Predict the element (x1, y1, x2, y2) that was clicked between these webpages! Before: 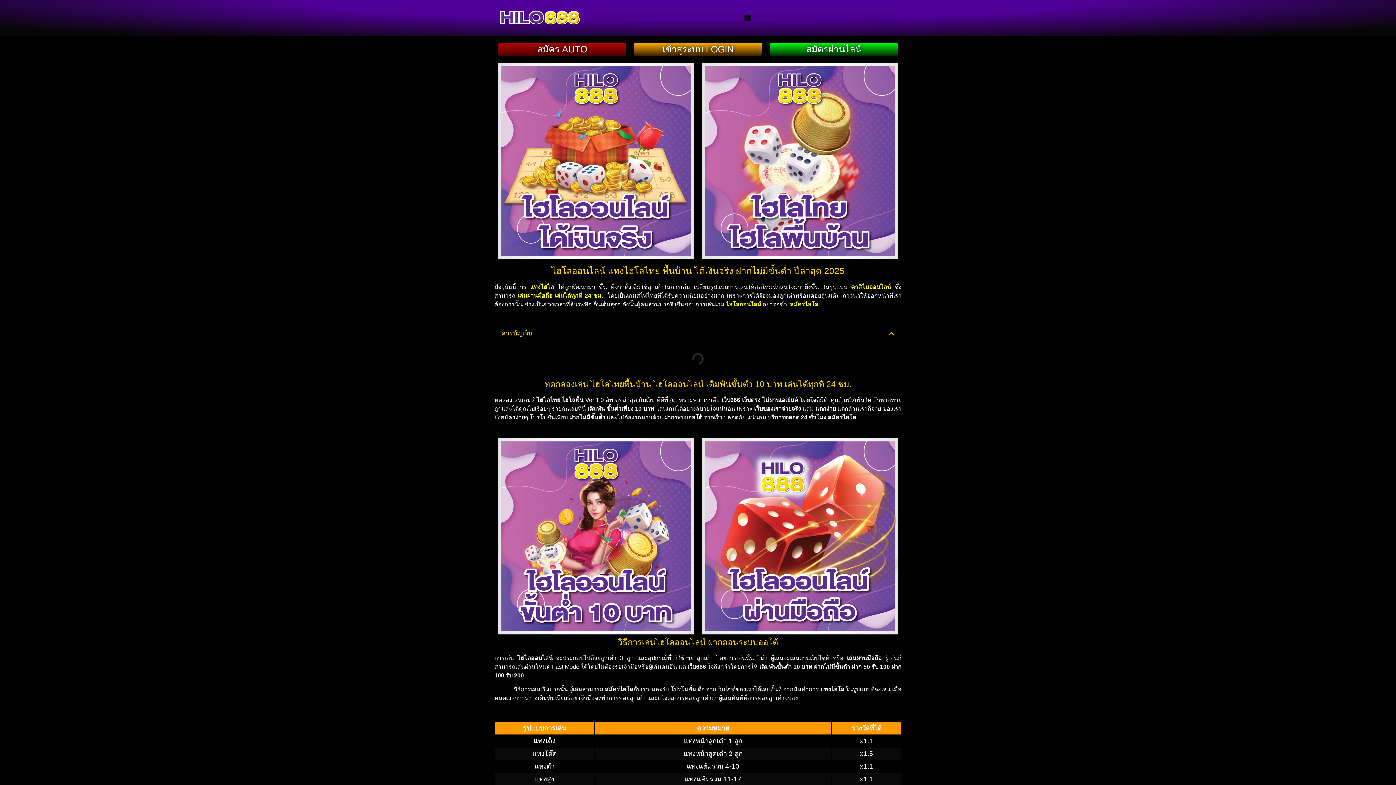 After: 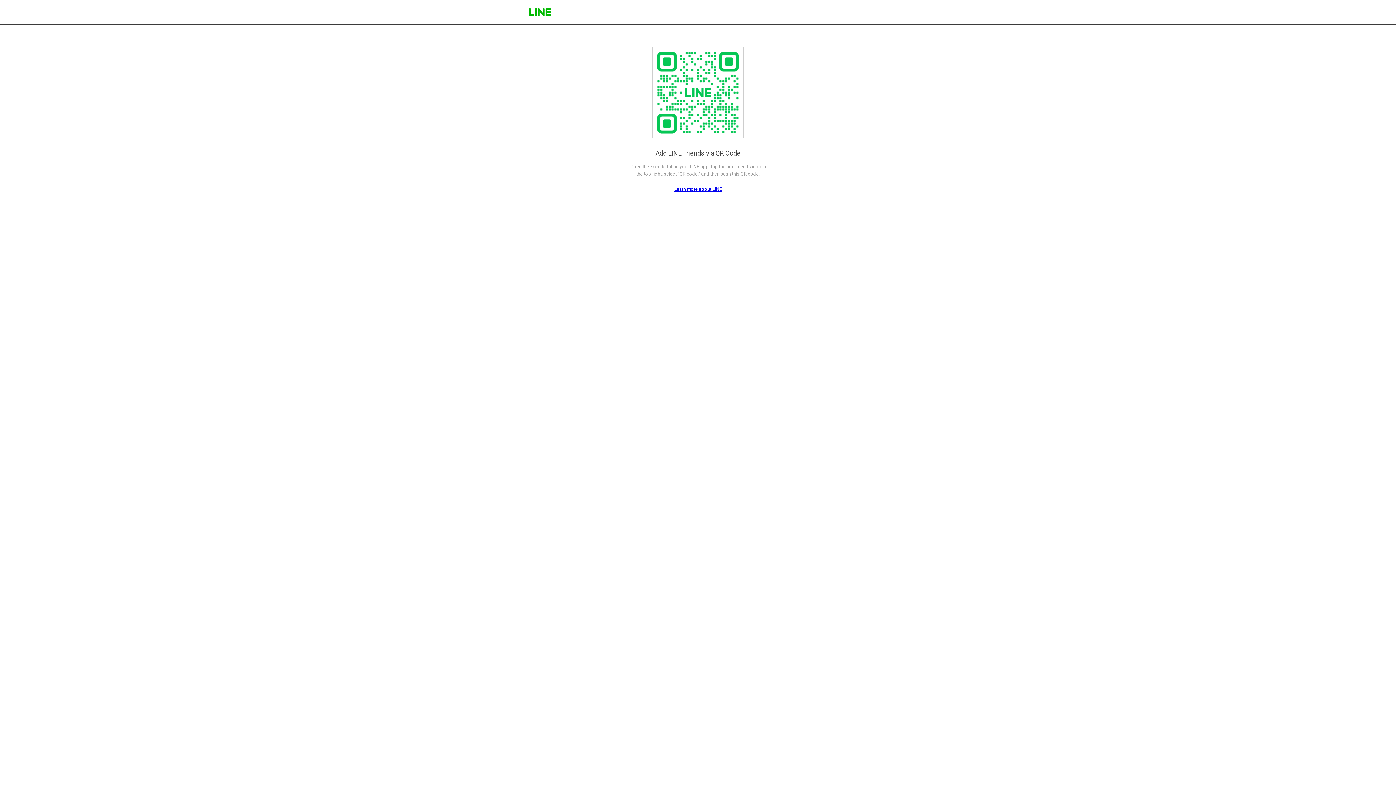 Action: bbox: (806, 43, 861, 54) label: สมัครผ่านไลน์